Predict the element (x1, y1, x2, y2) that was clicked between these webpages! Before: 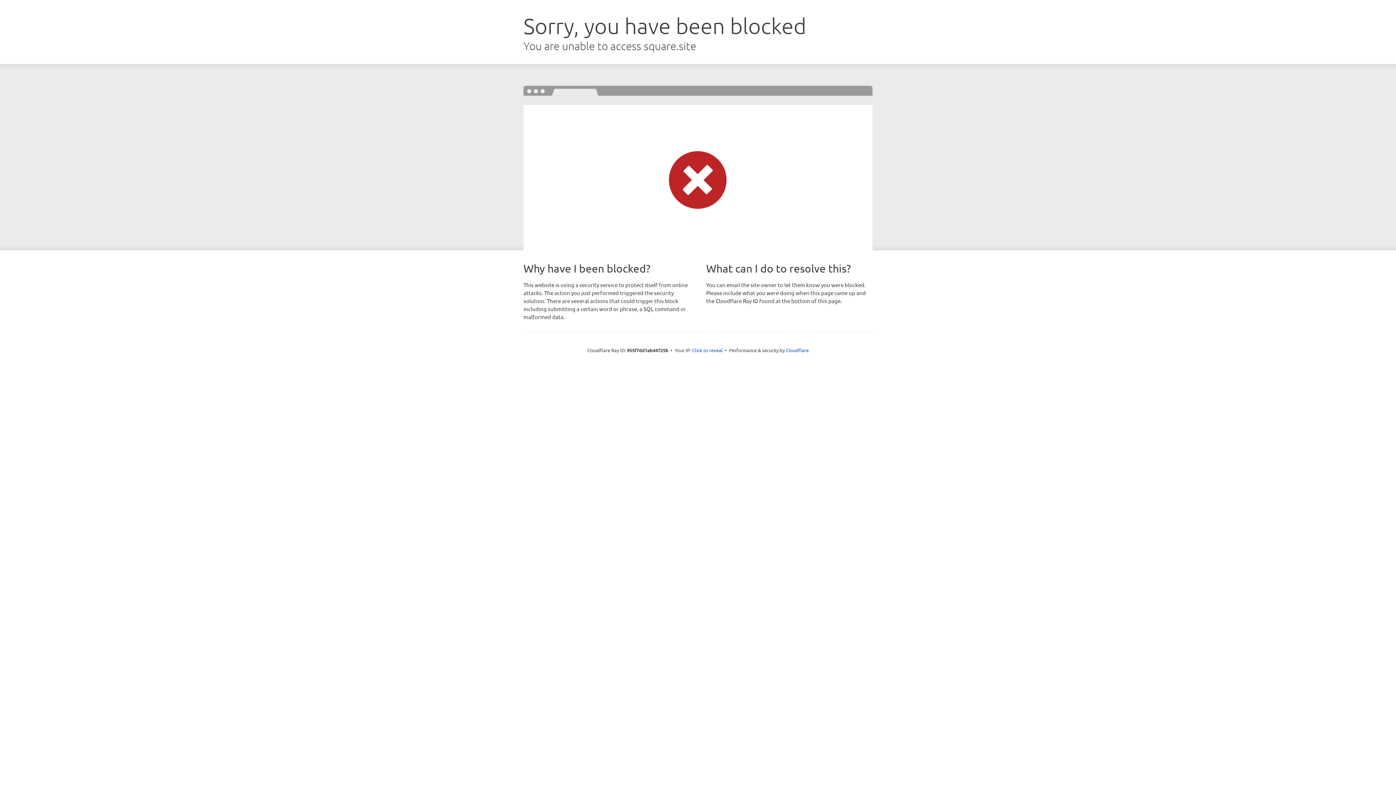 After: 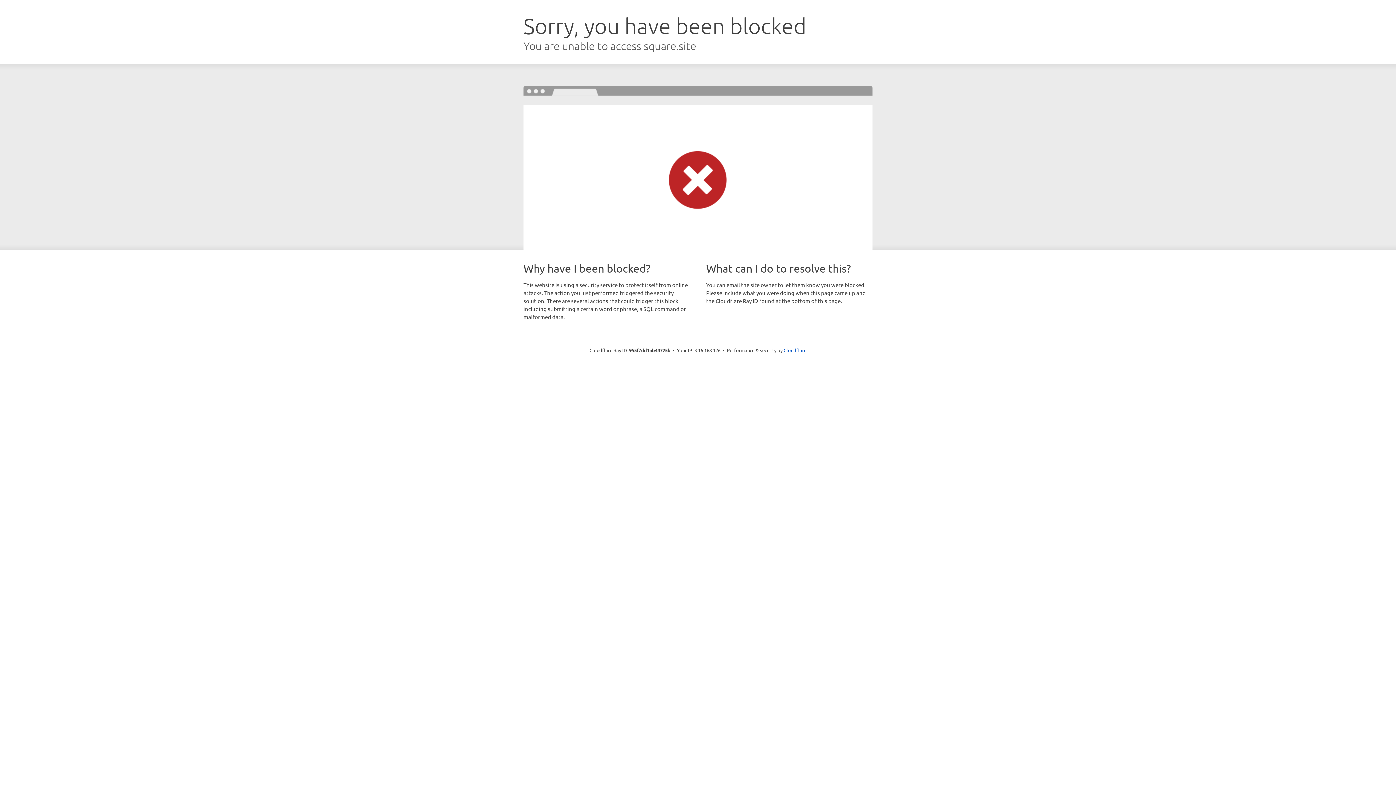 Action: label: Click to reveal bbox: (692, 346, 722, 353)